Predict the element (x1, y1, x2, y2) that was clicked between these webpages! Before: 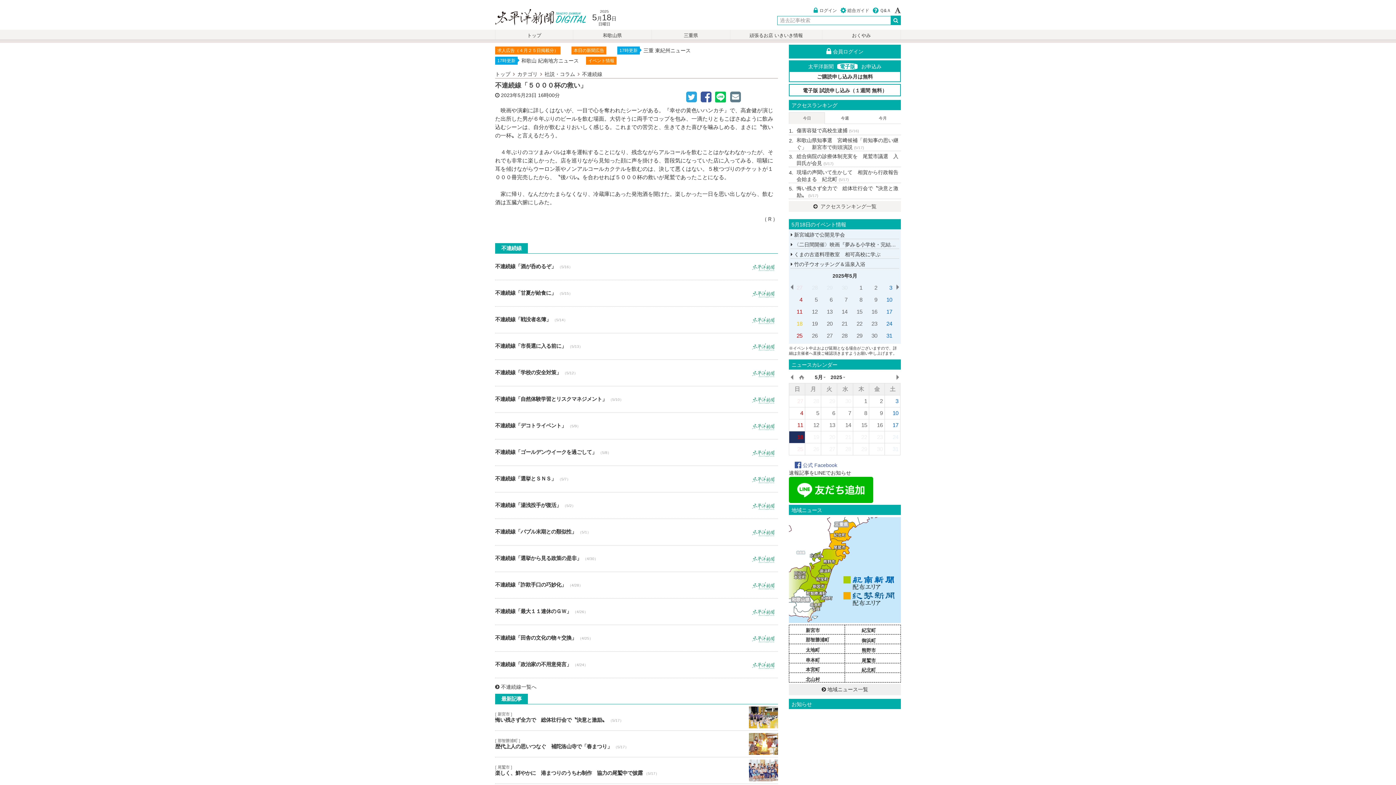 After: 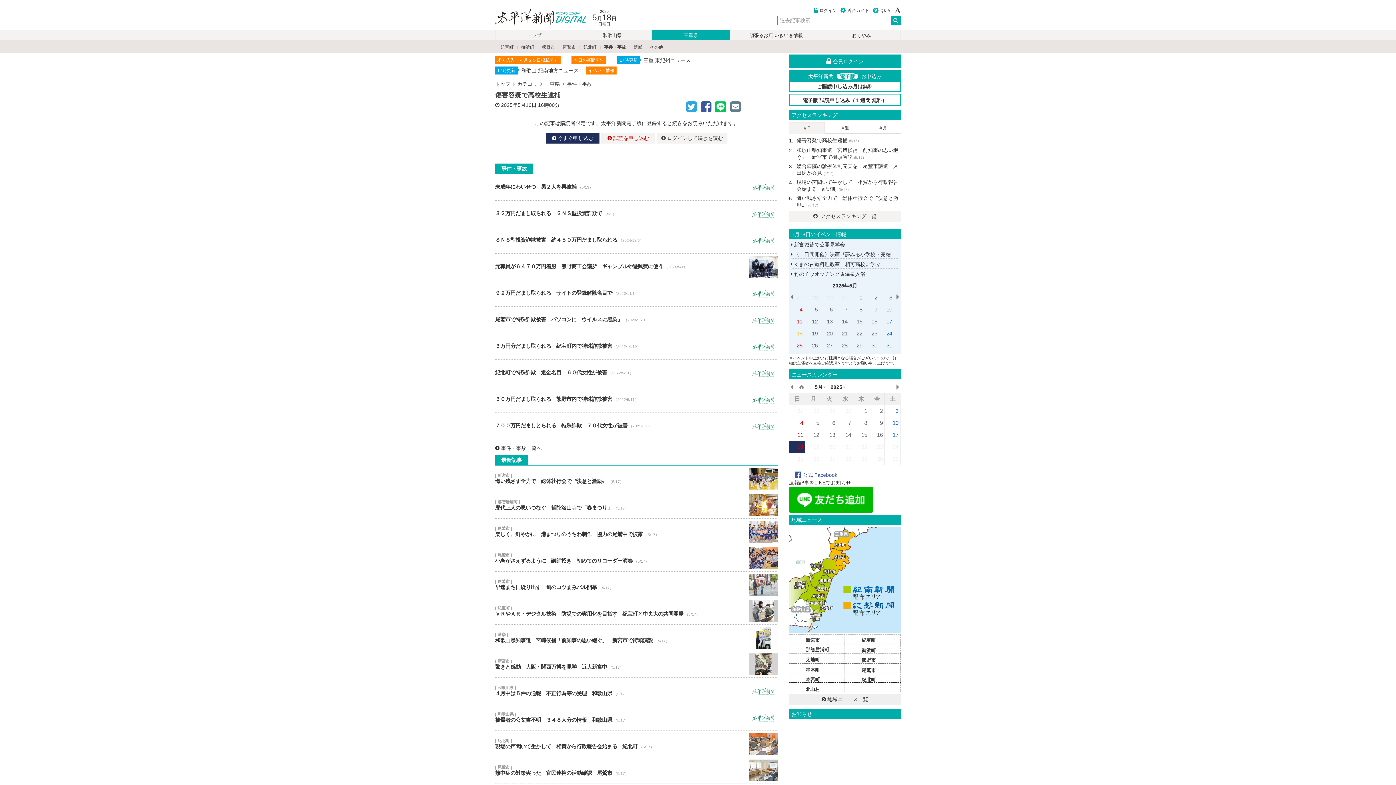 Action: label: 傷害容疑で高校生逮捕 (5/16) bbox: (789, 127, 901, 134)